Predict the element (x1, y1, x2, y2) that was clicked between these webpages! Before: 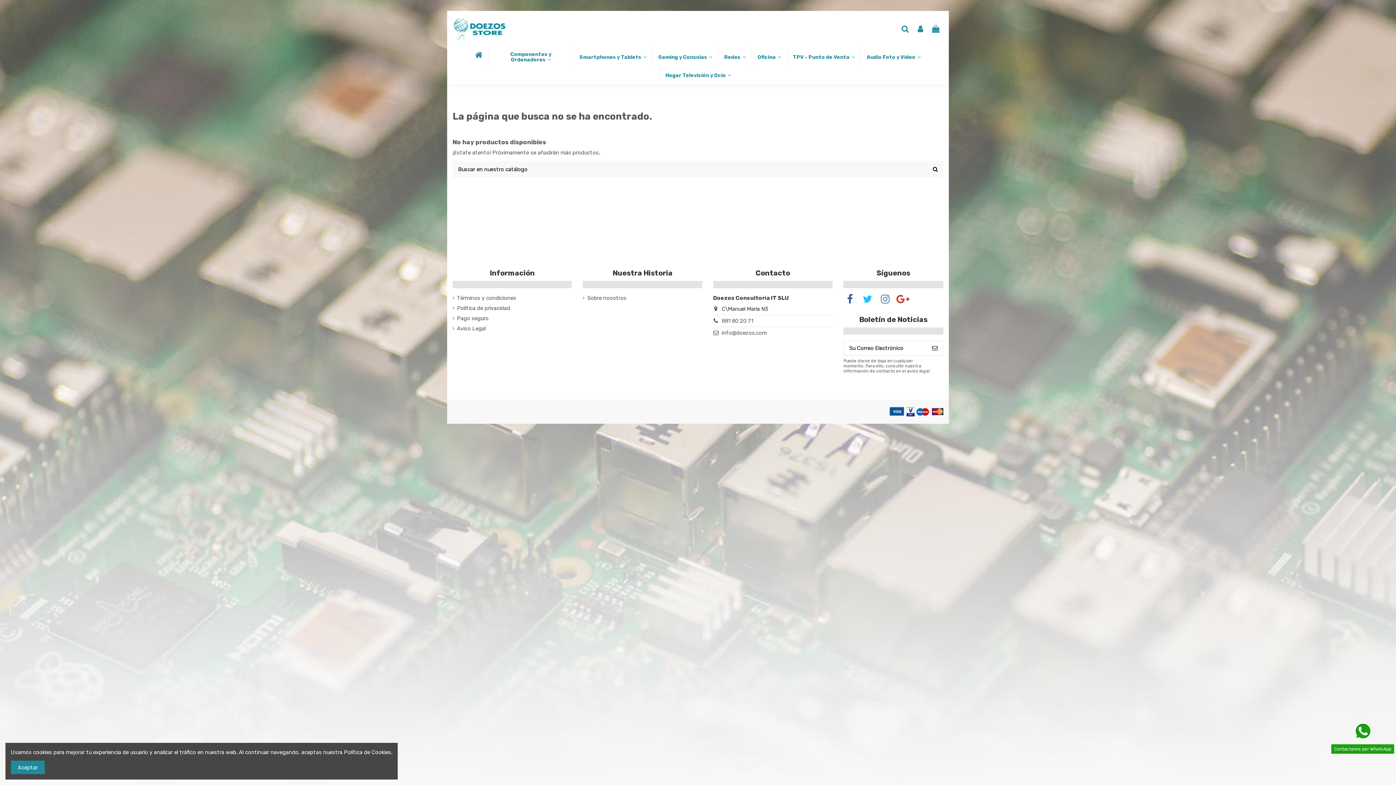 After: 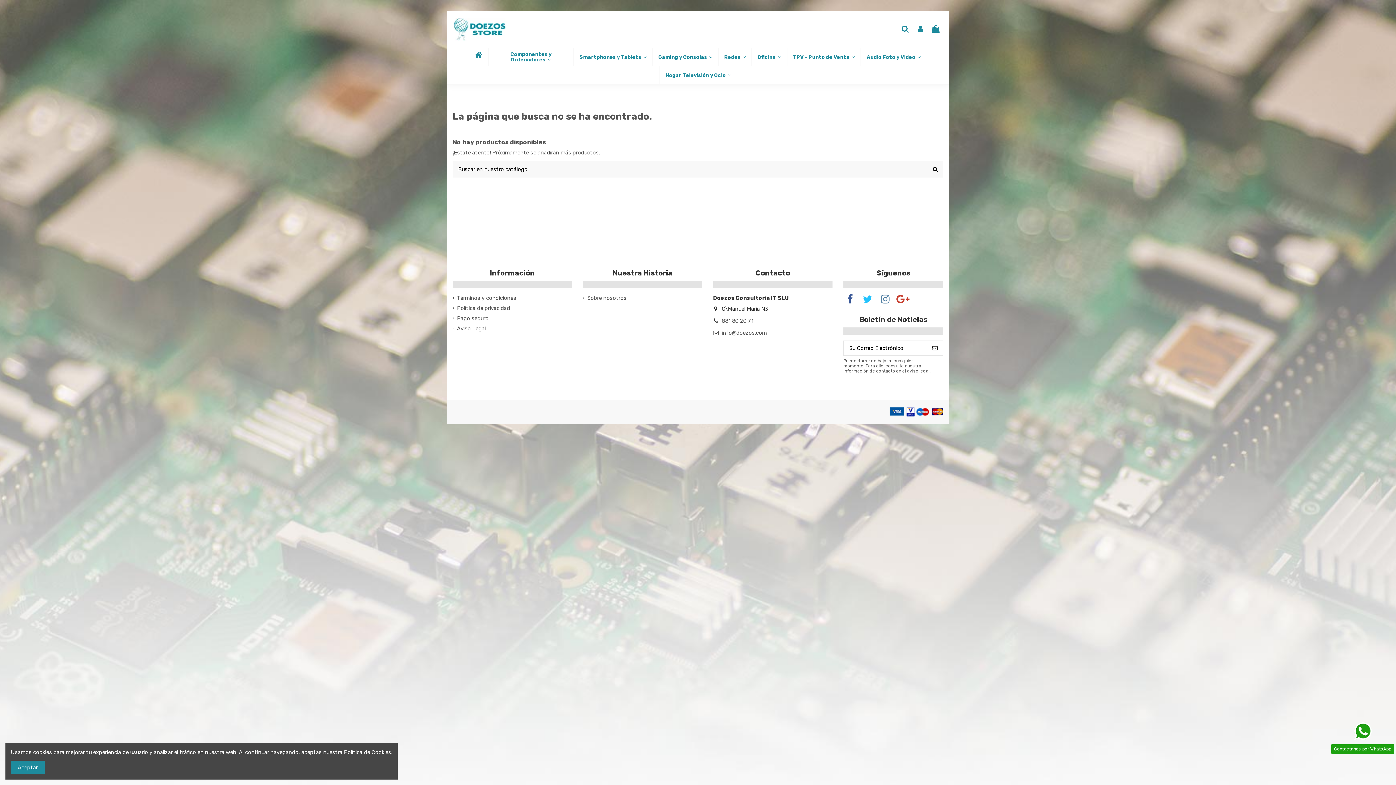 Action: bbox: (1354, 722, 1372, 740)